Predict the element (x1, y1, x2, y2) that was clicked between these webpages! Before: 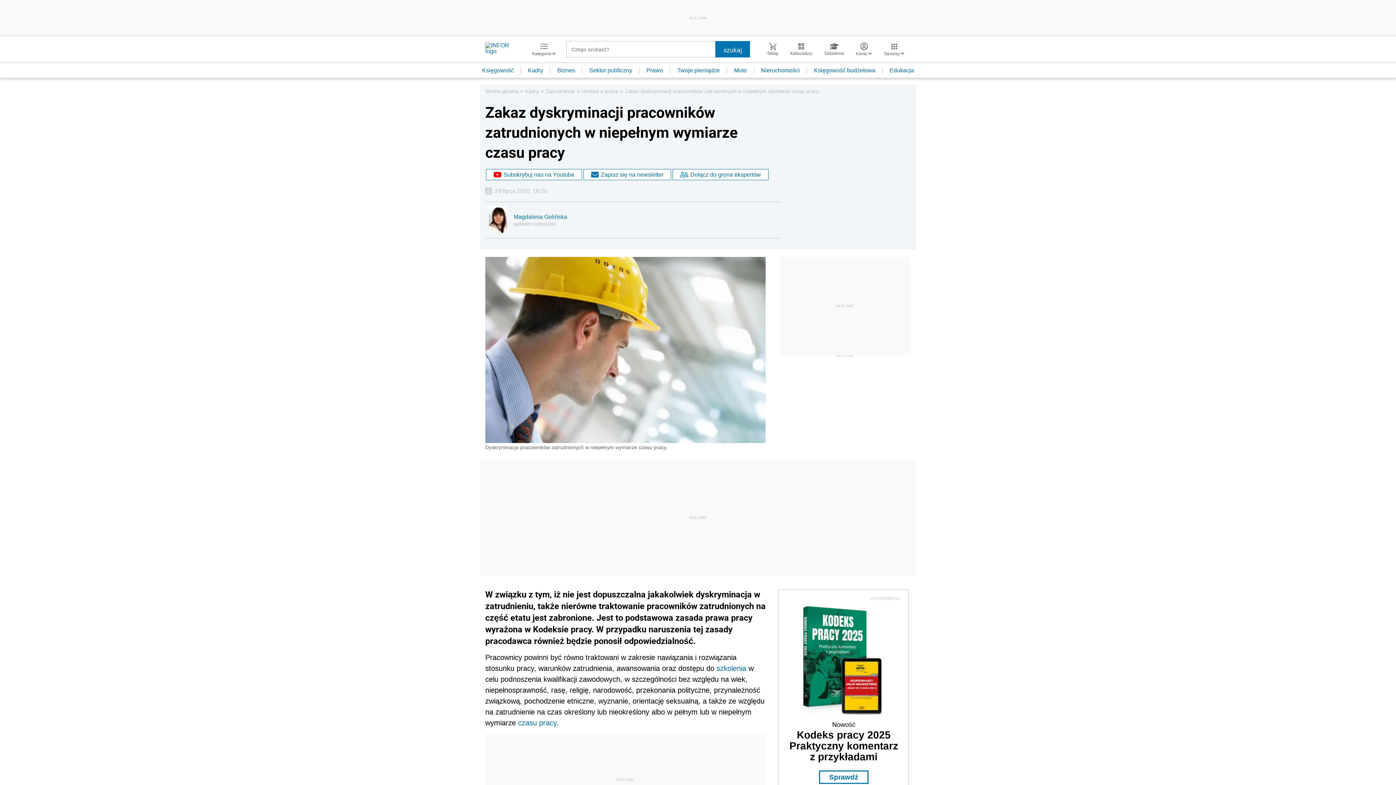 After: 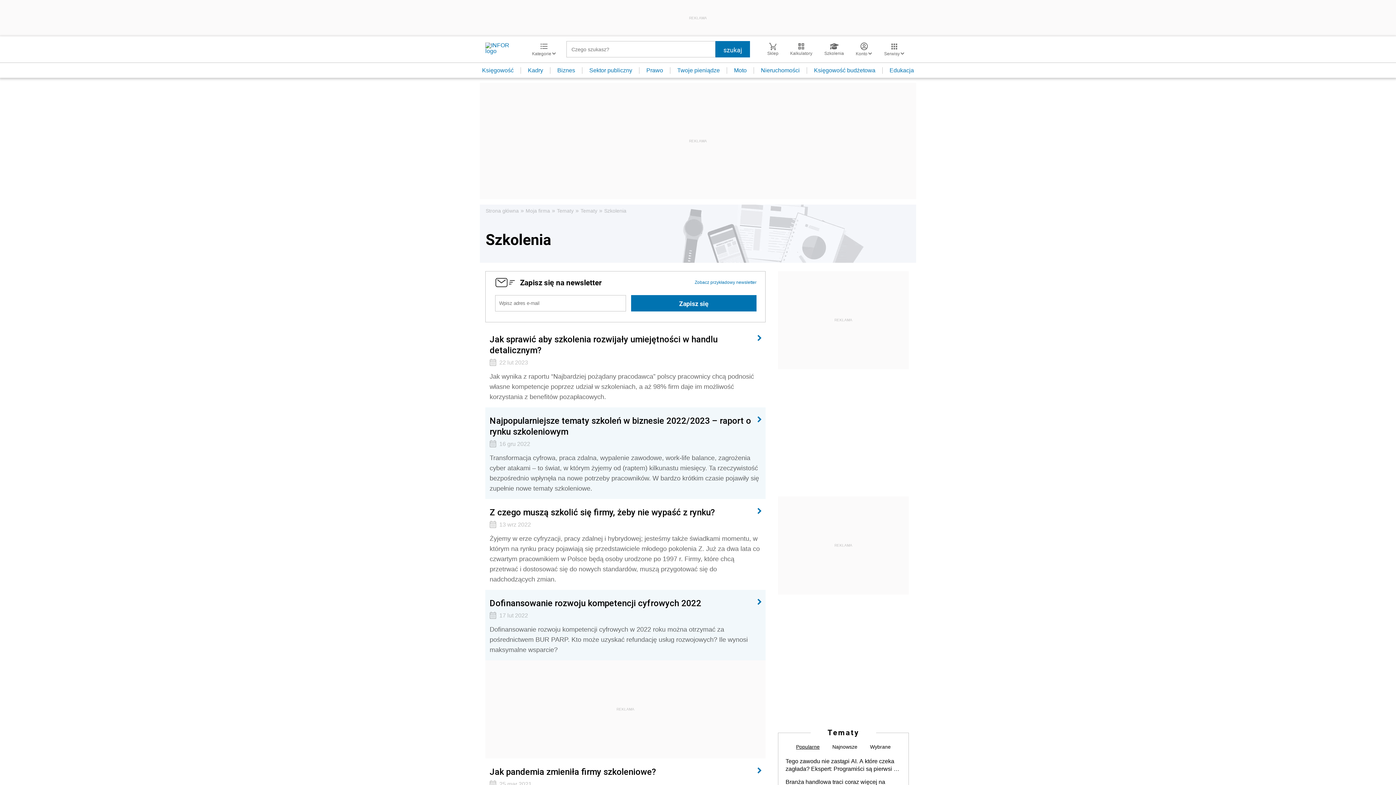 Action: label: szkolenia bbox: (716, 664, 746, 672)